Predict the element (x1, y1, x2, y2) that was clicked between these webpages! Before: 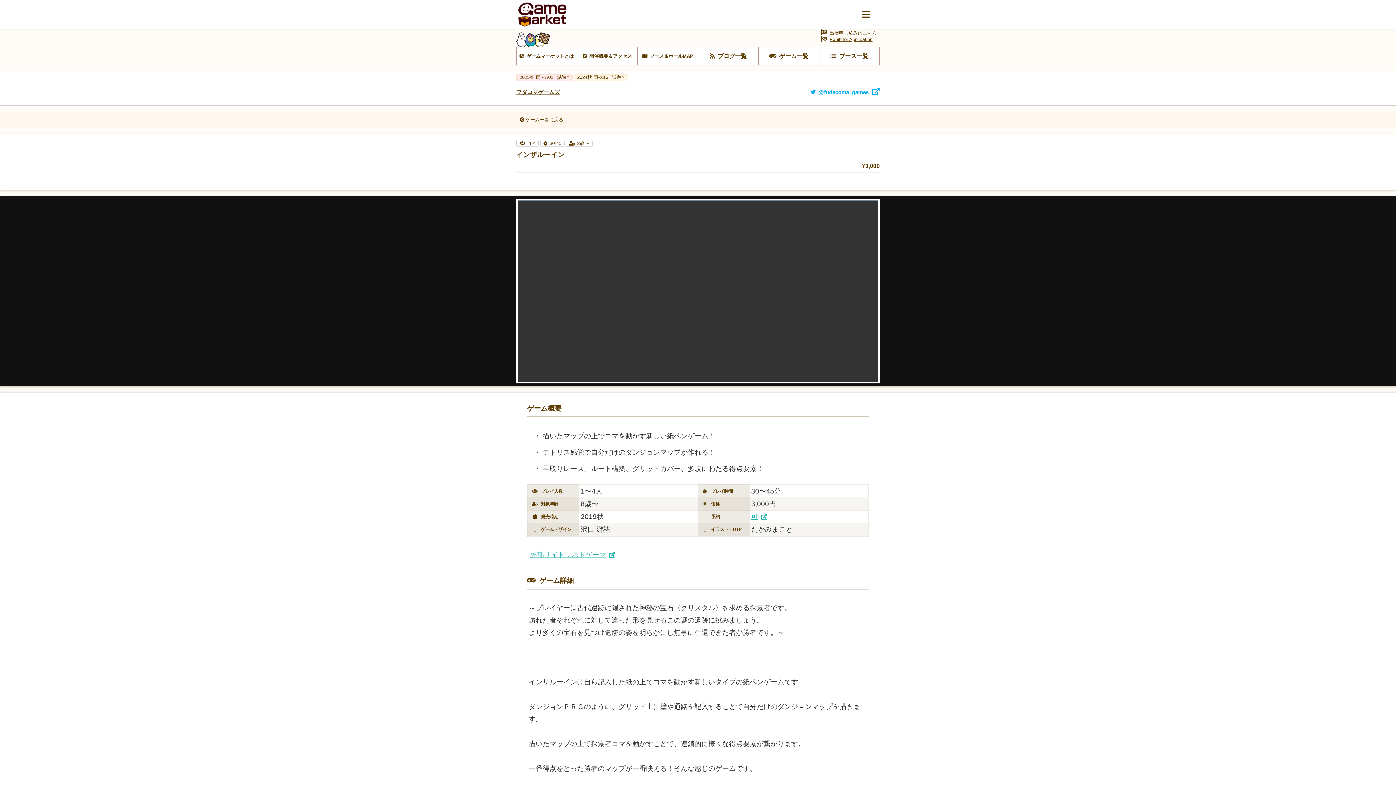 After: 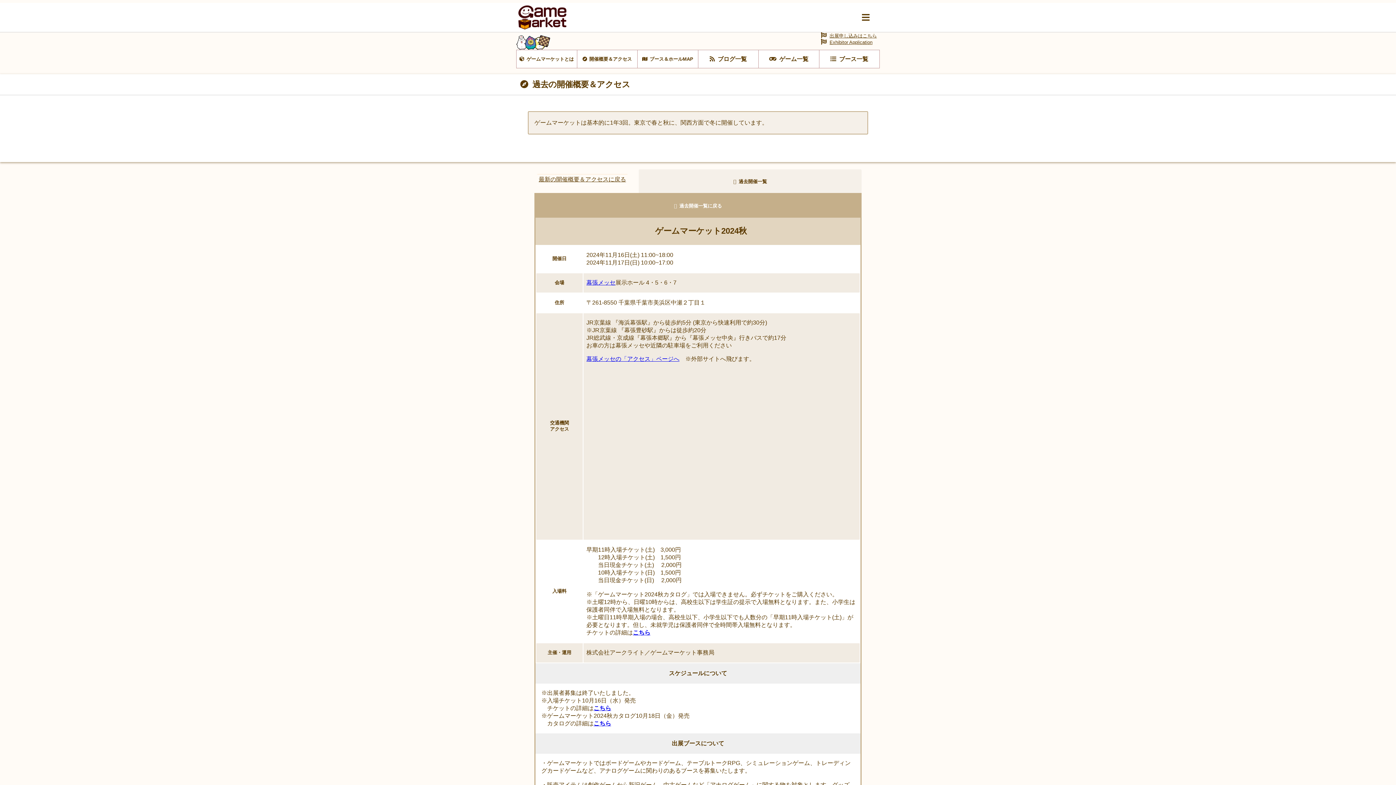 Action: bbox: (574, 74, 627, 81) label: 2024秋 両-X16 試遊○